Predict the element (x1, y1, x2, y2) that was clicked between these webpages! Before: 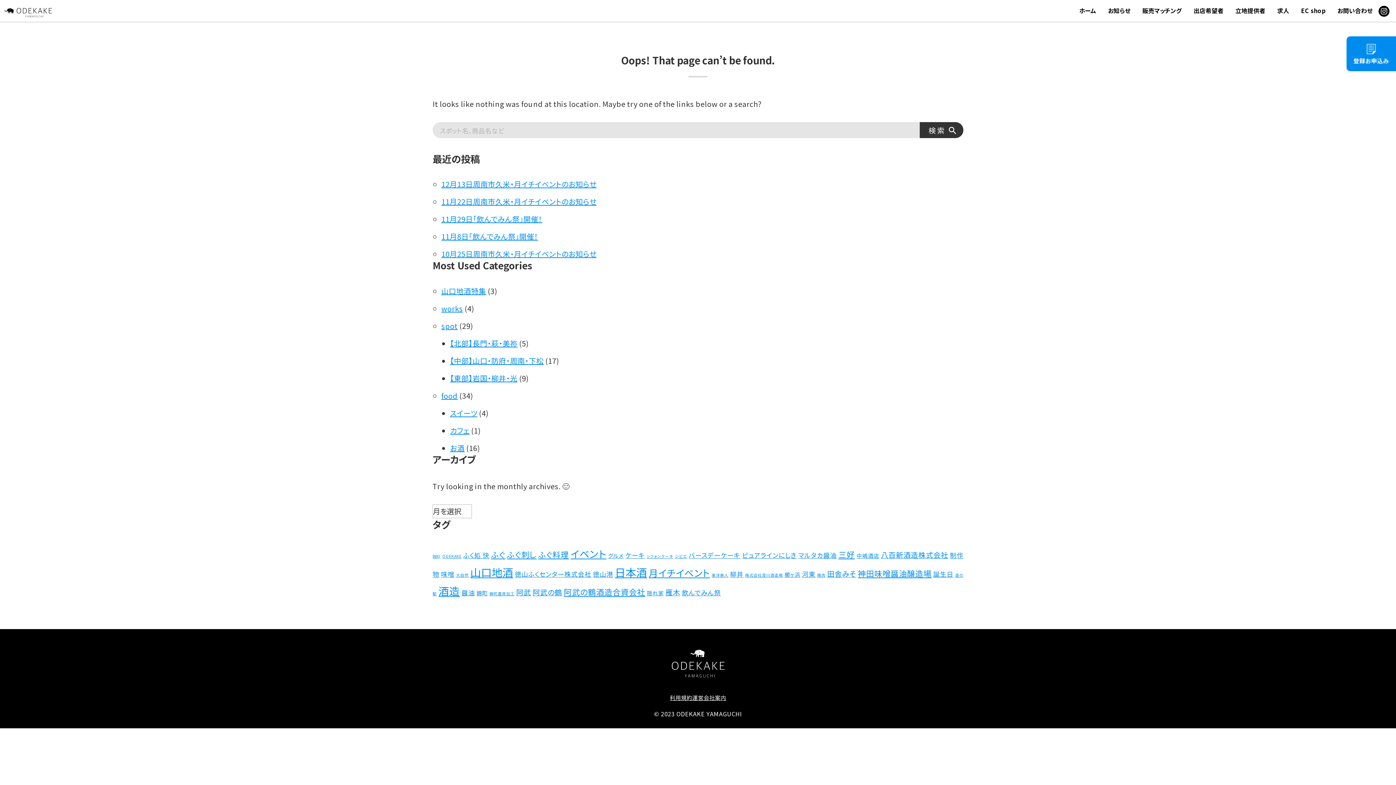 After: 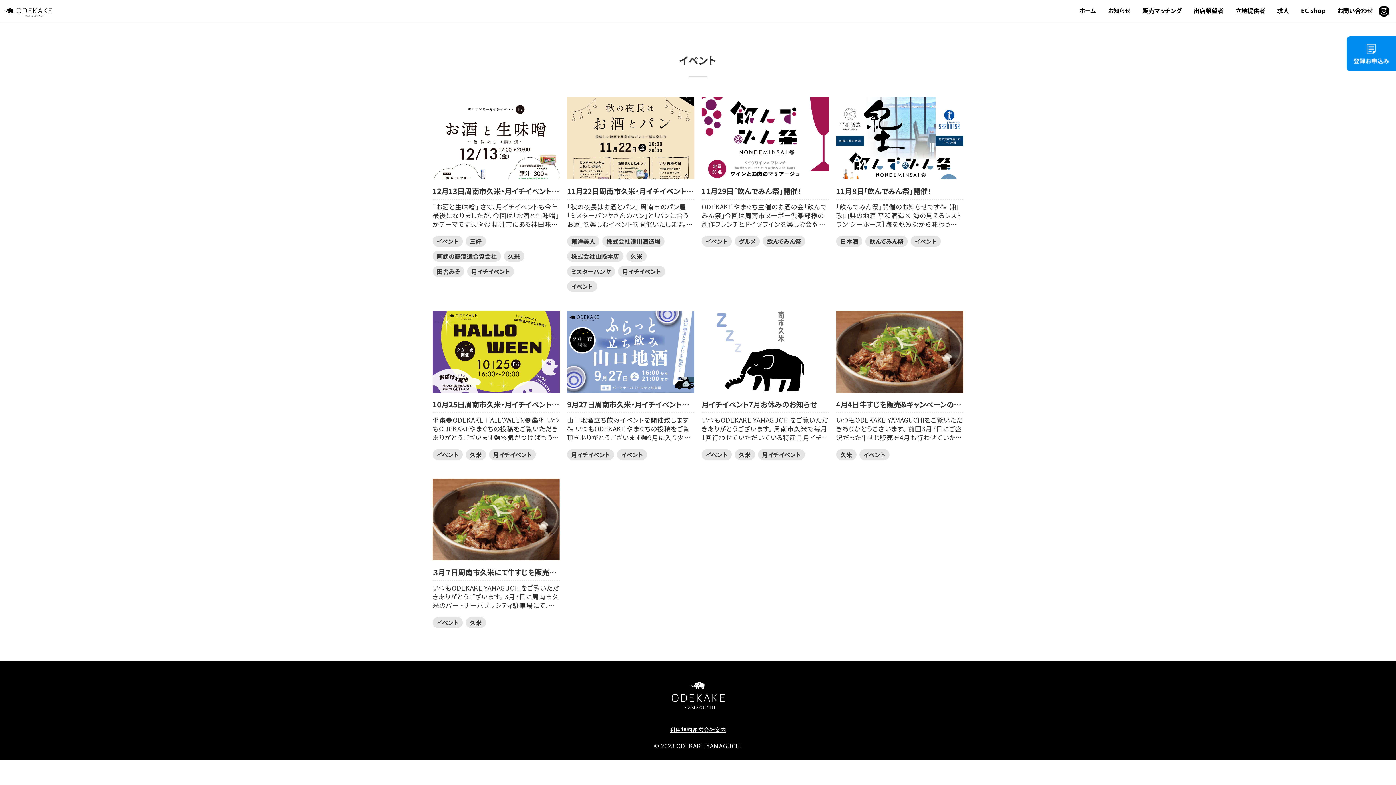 Action: bbox: (570, 546, 606, 560) label: イベント (9個の項目)